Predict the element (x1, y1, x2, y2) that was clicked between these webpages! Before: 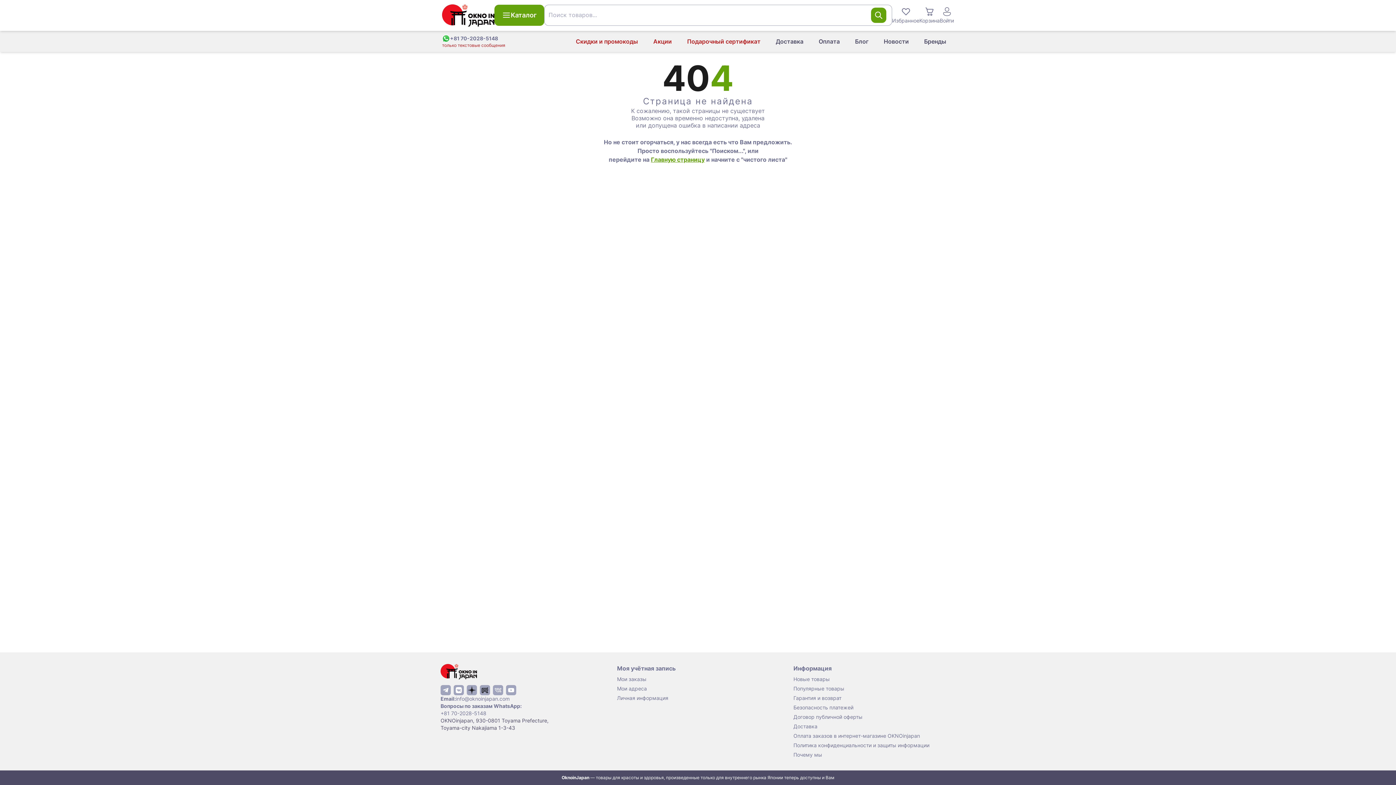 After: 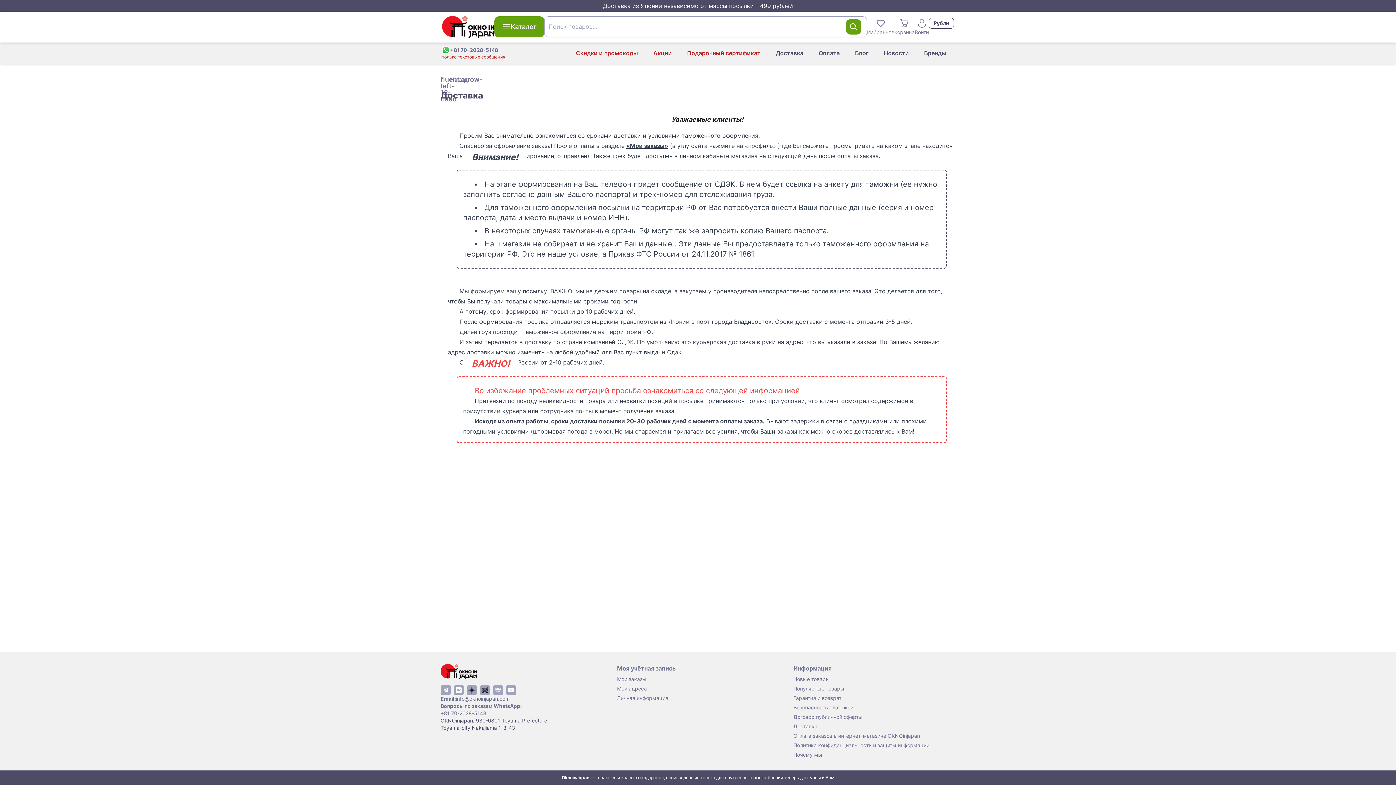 Action: bbox: (768, 33, 811, 49) label: Доставка